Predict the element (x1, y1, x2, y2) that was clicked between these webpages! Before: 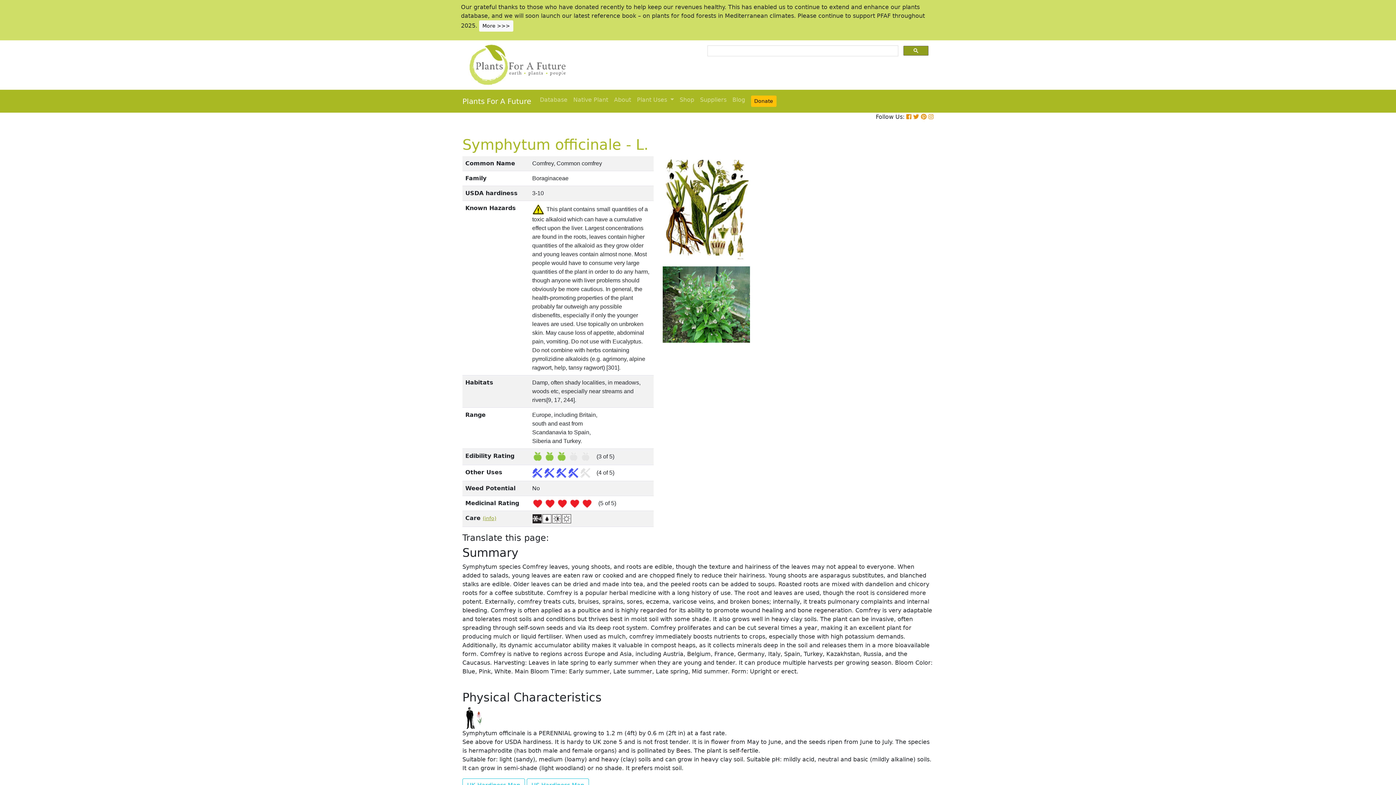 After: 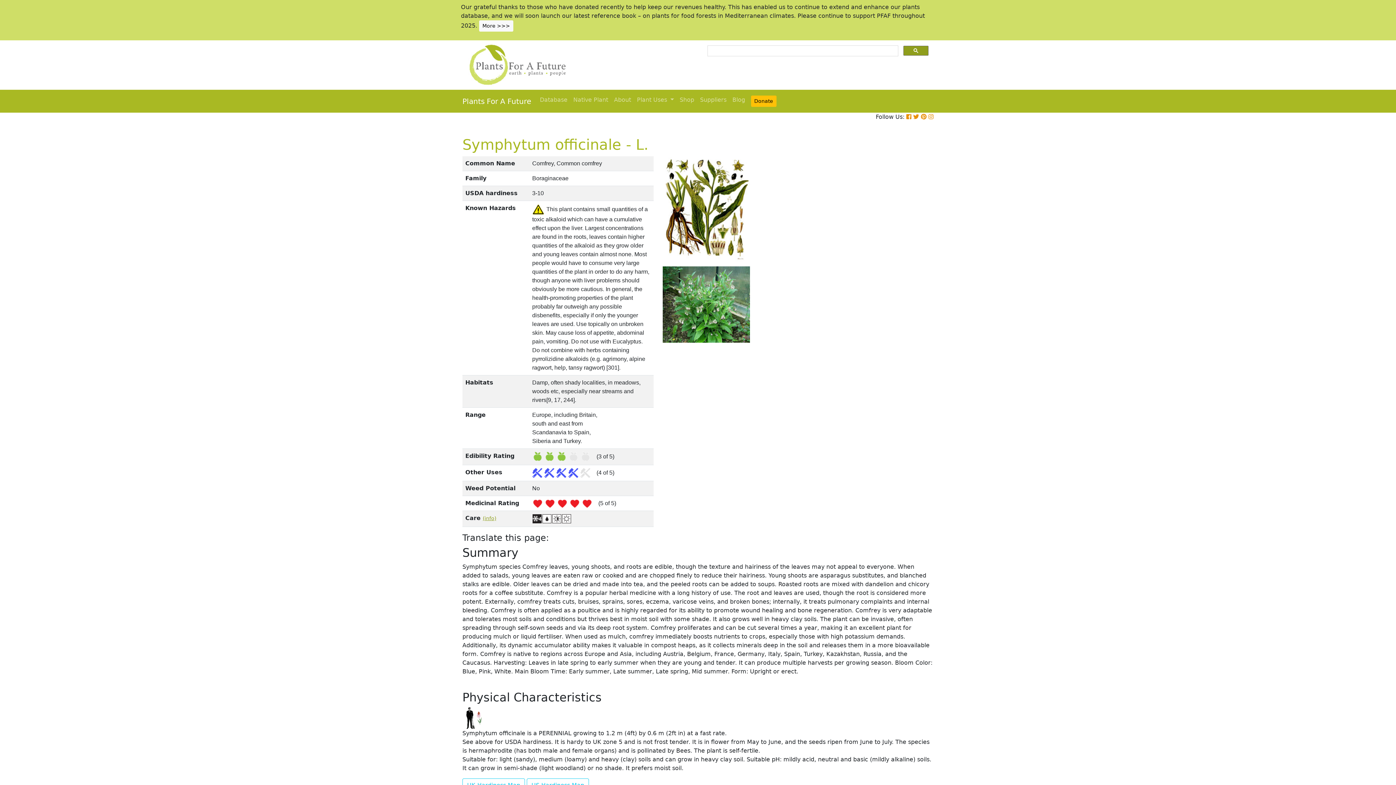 Action: bbox: (906, 113, 911, 120)